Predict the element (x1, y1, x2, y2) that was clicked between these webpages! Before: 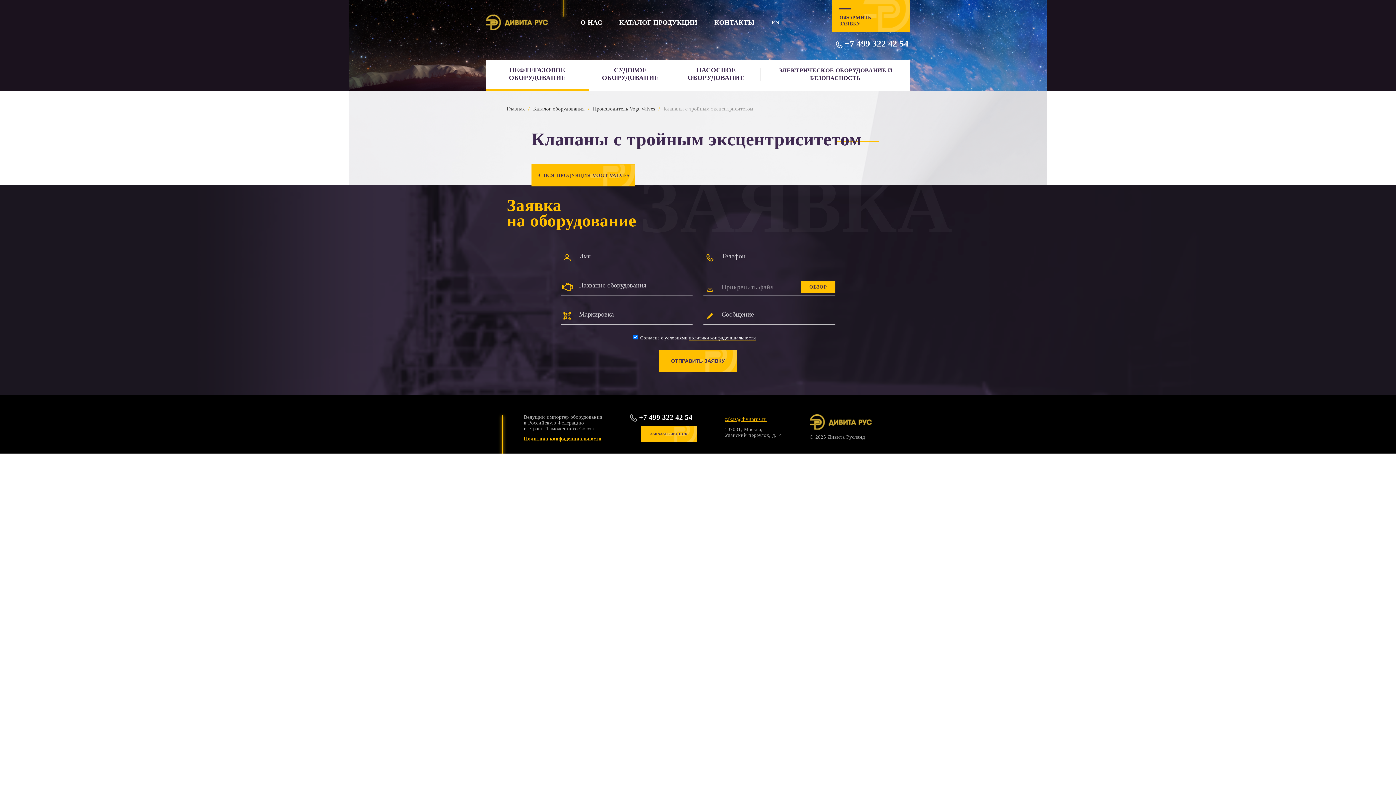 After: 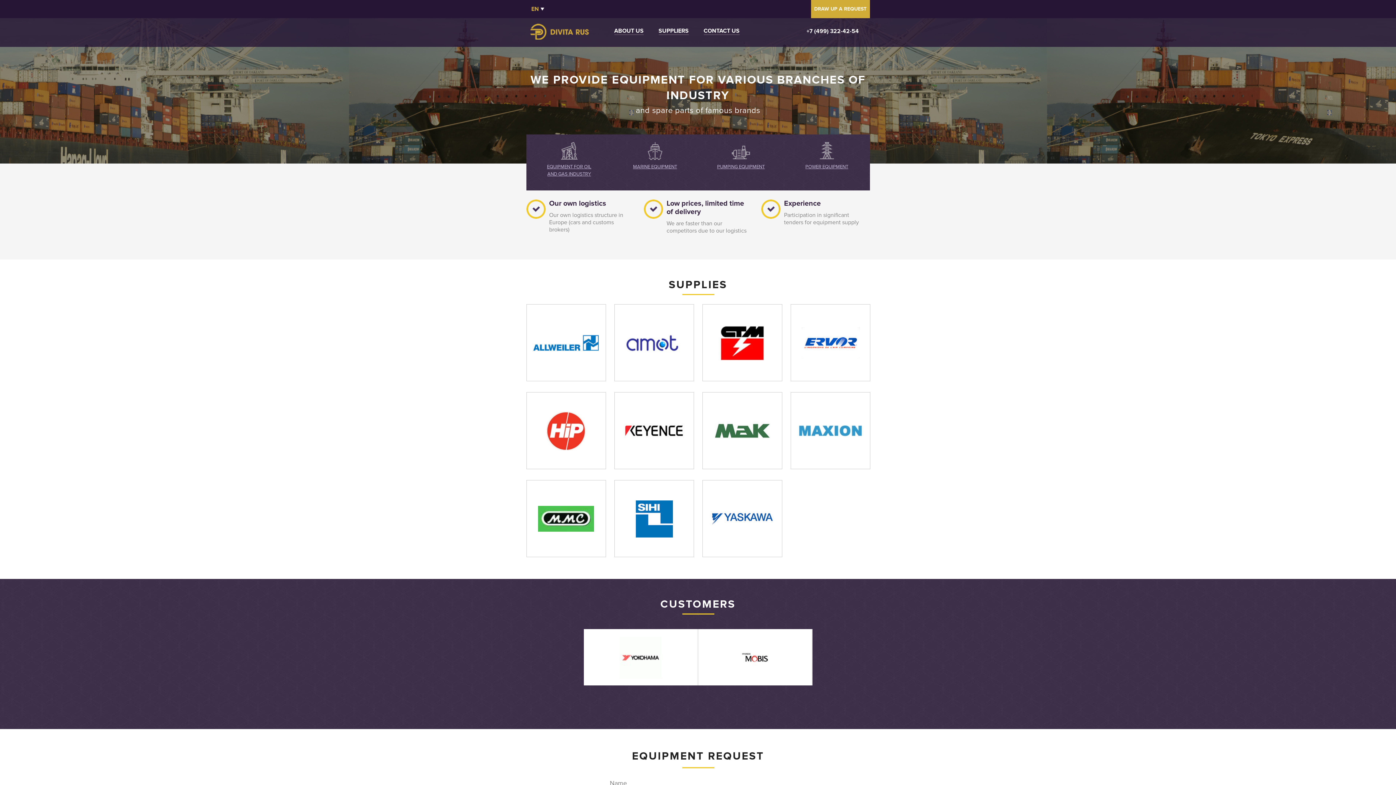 Action: label: EN bbox: (771, 18, 779, 26)